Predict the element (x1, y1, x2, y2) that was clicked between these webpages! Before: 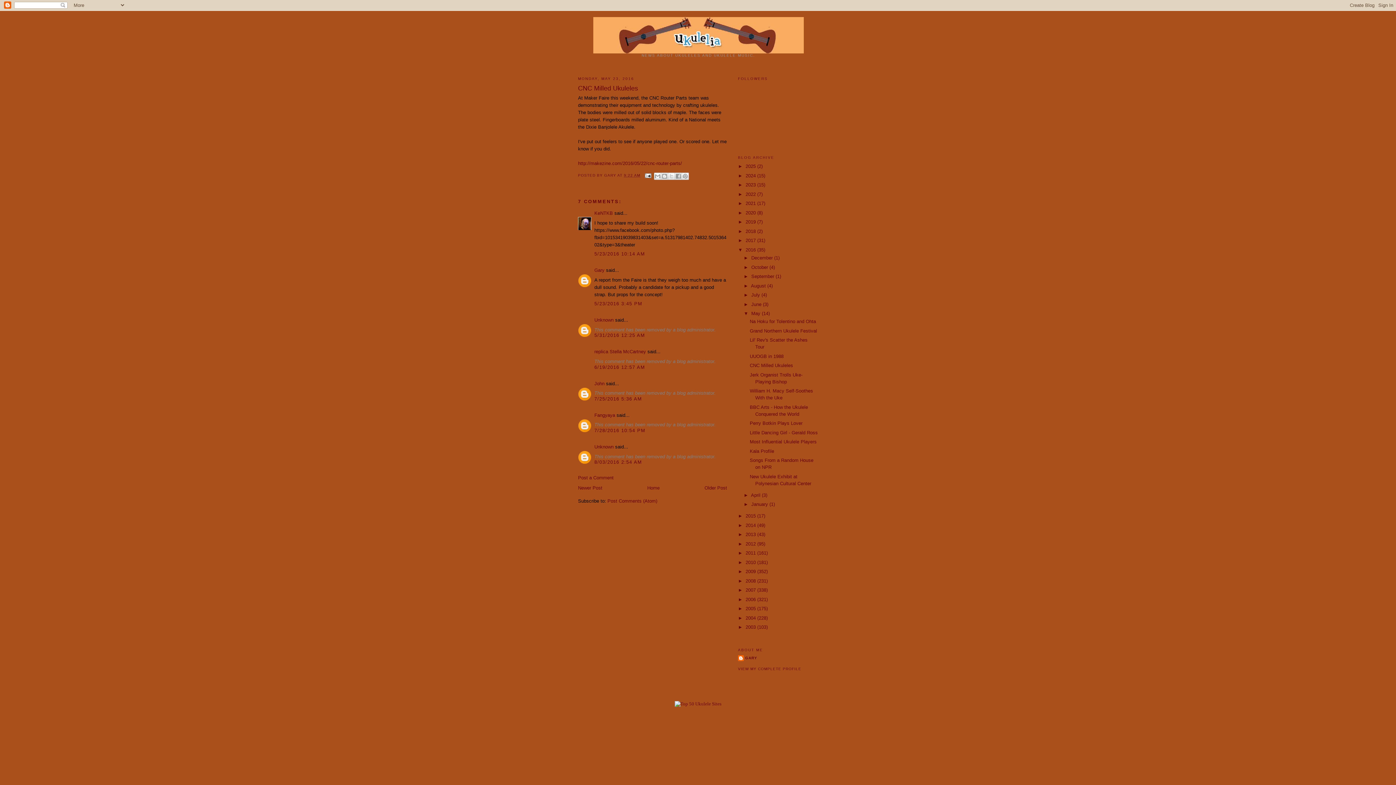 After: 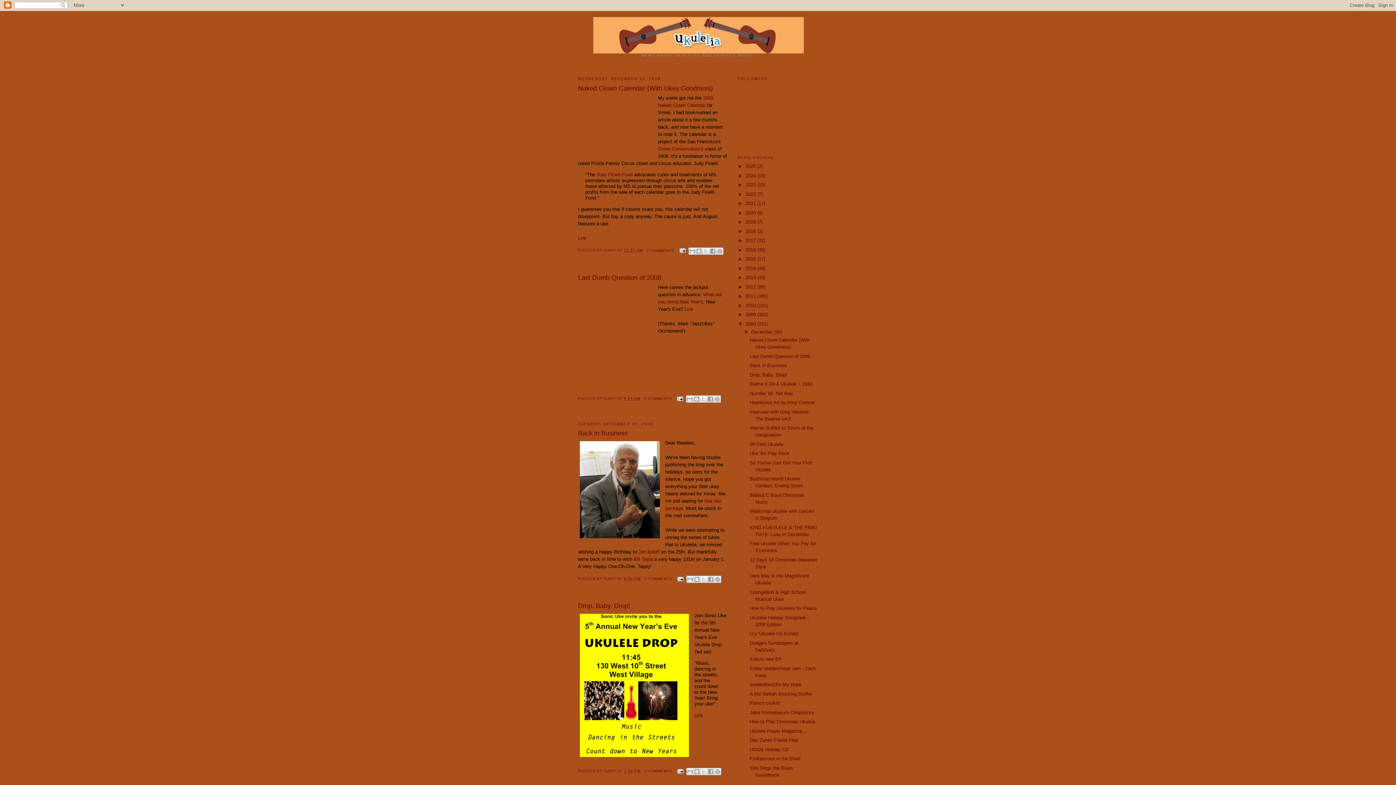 Action: bbox: (745, 578, 757, 583) label: 2008 